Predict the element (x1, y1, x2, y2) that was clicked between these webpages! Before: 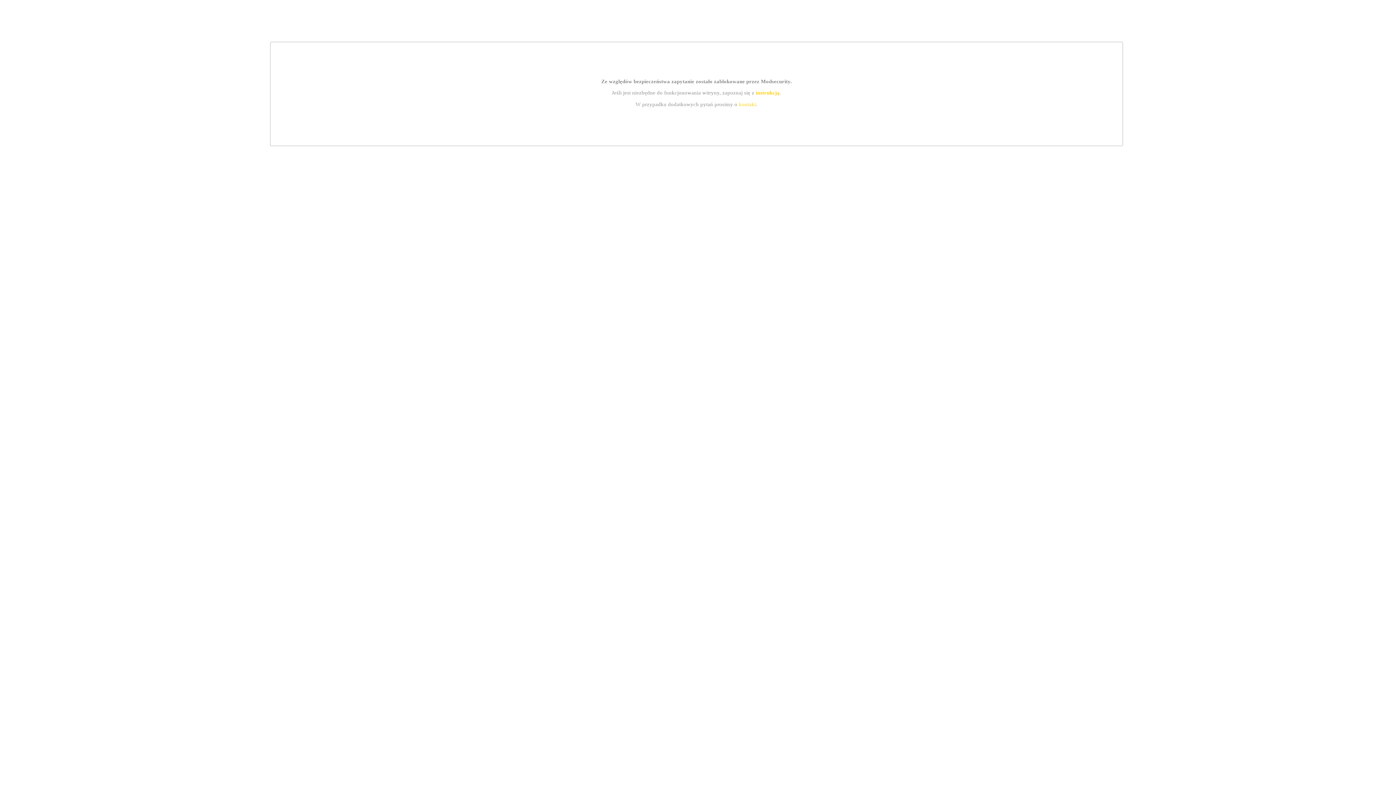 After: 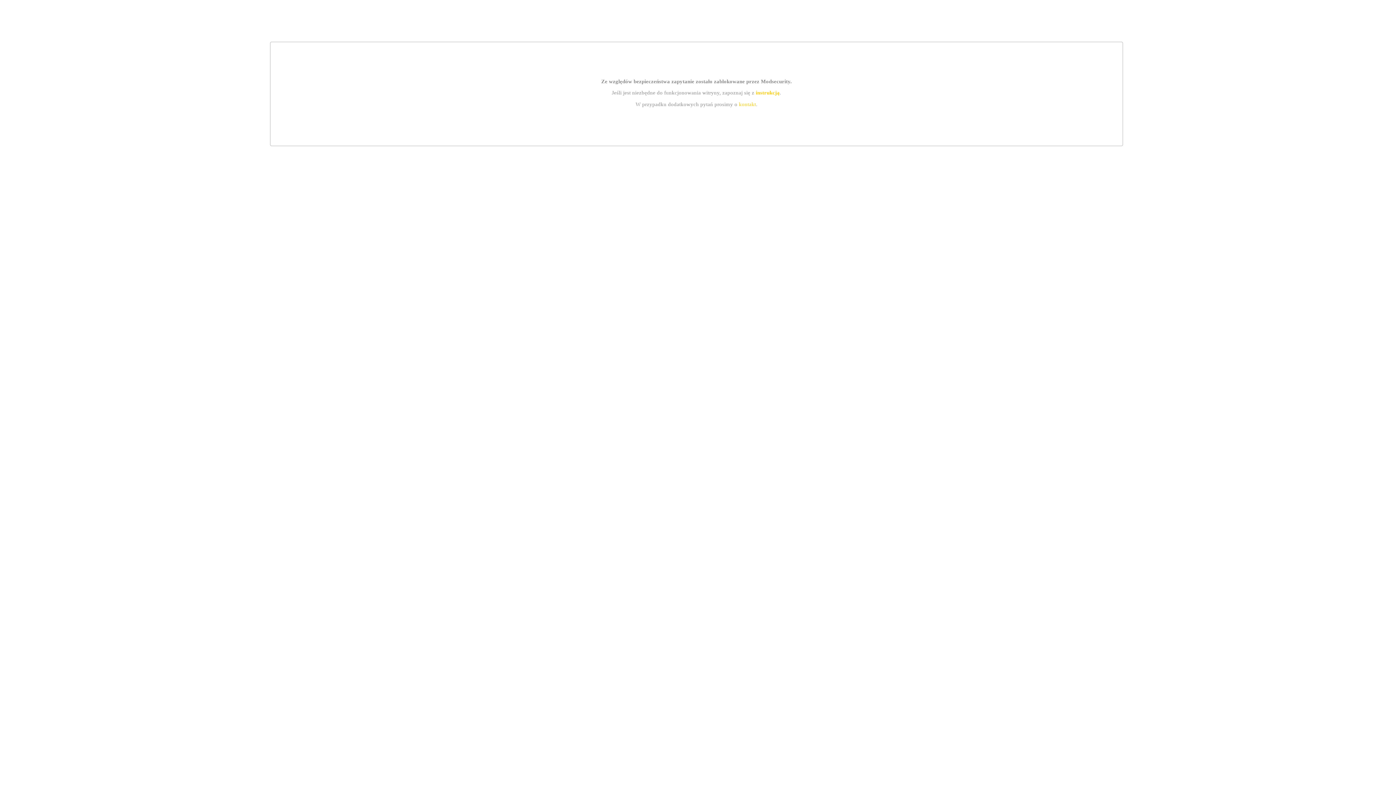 Action: bbox: (739, 101, 756, 107) label: kontakt